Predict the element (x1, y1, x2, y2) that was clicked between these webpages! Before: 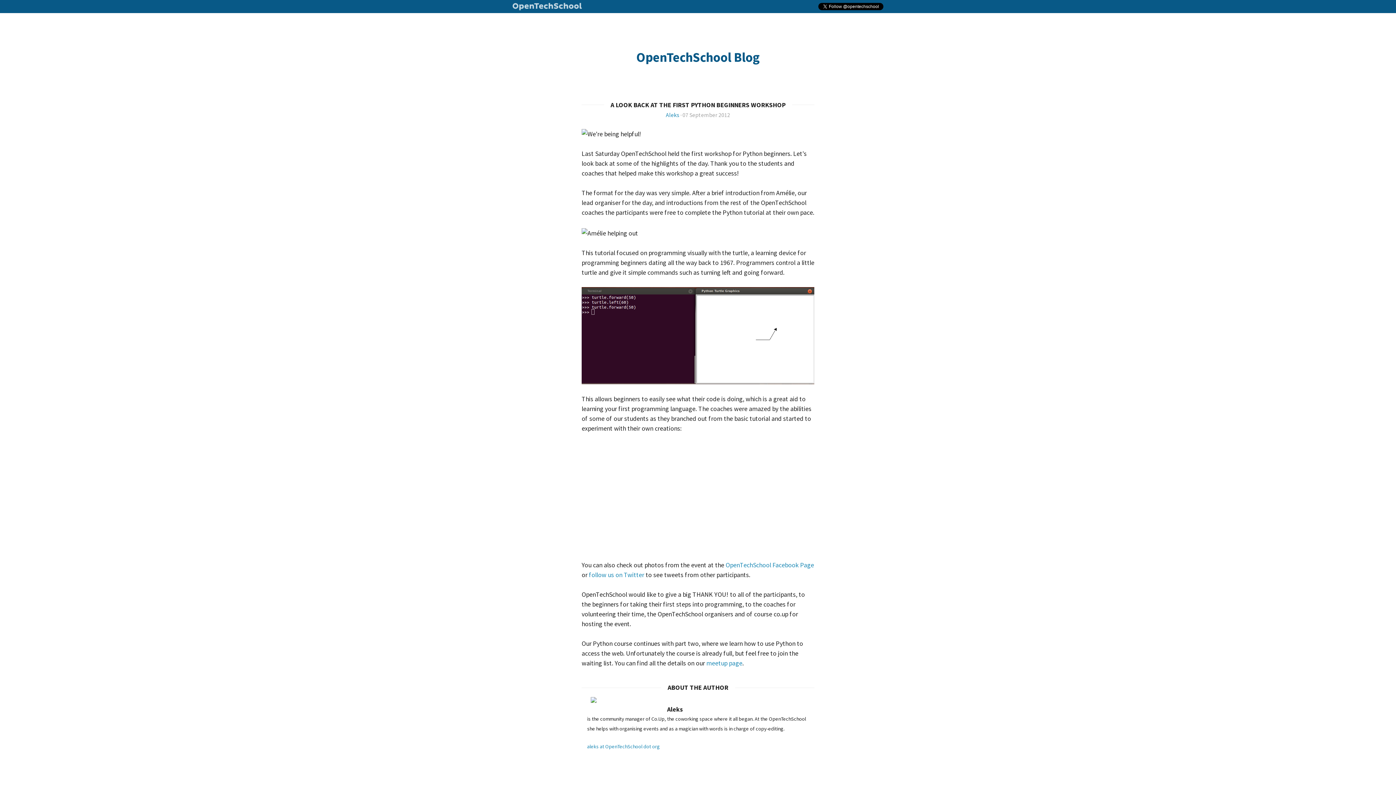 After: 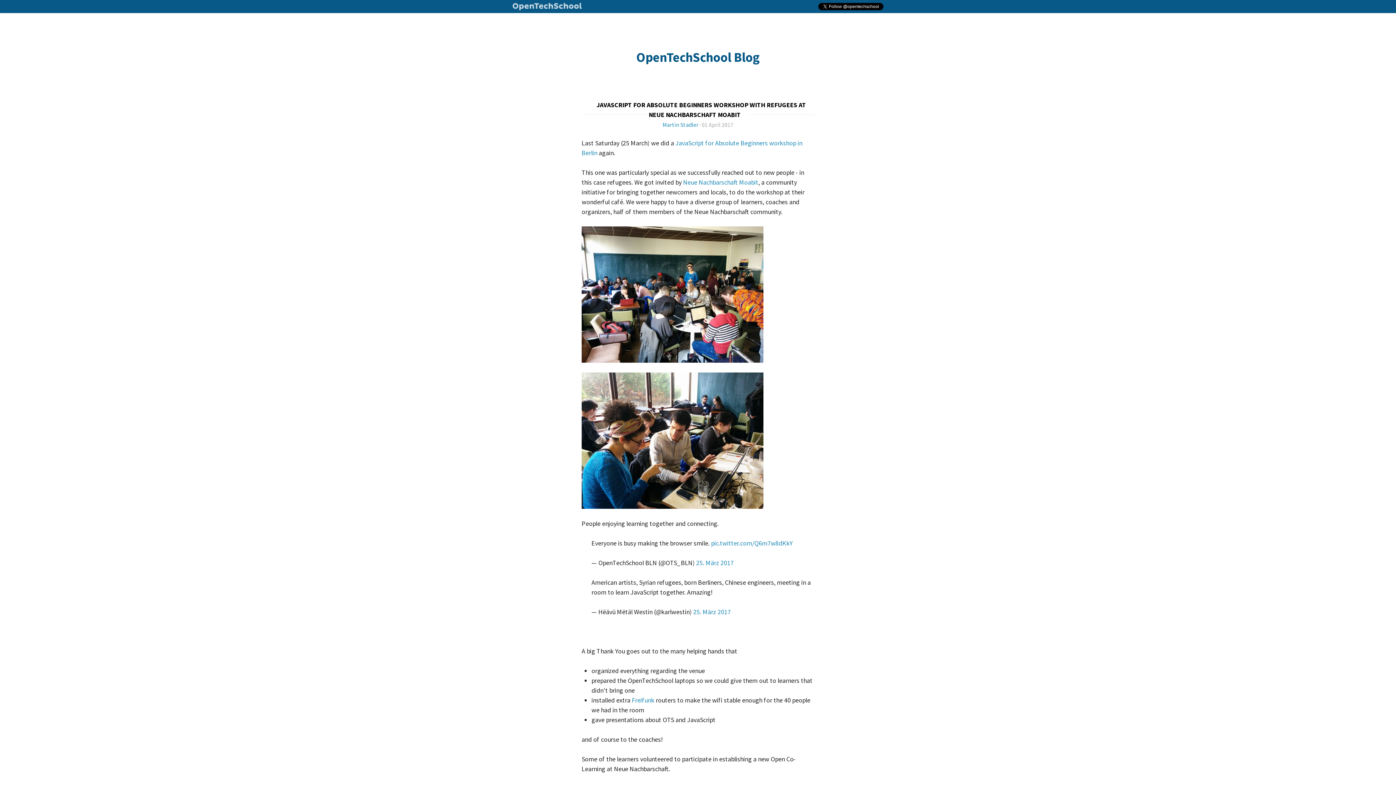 Action: bbox: (636, 49, 759, 65) label: OpenTechSchool Blog